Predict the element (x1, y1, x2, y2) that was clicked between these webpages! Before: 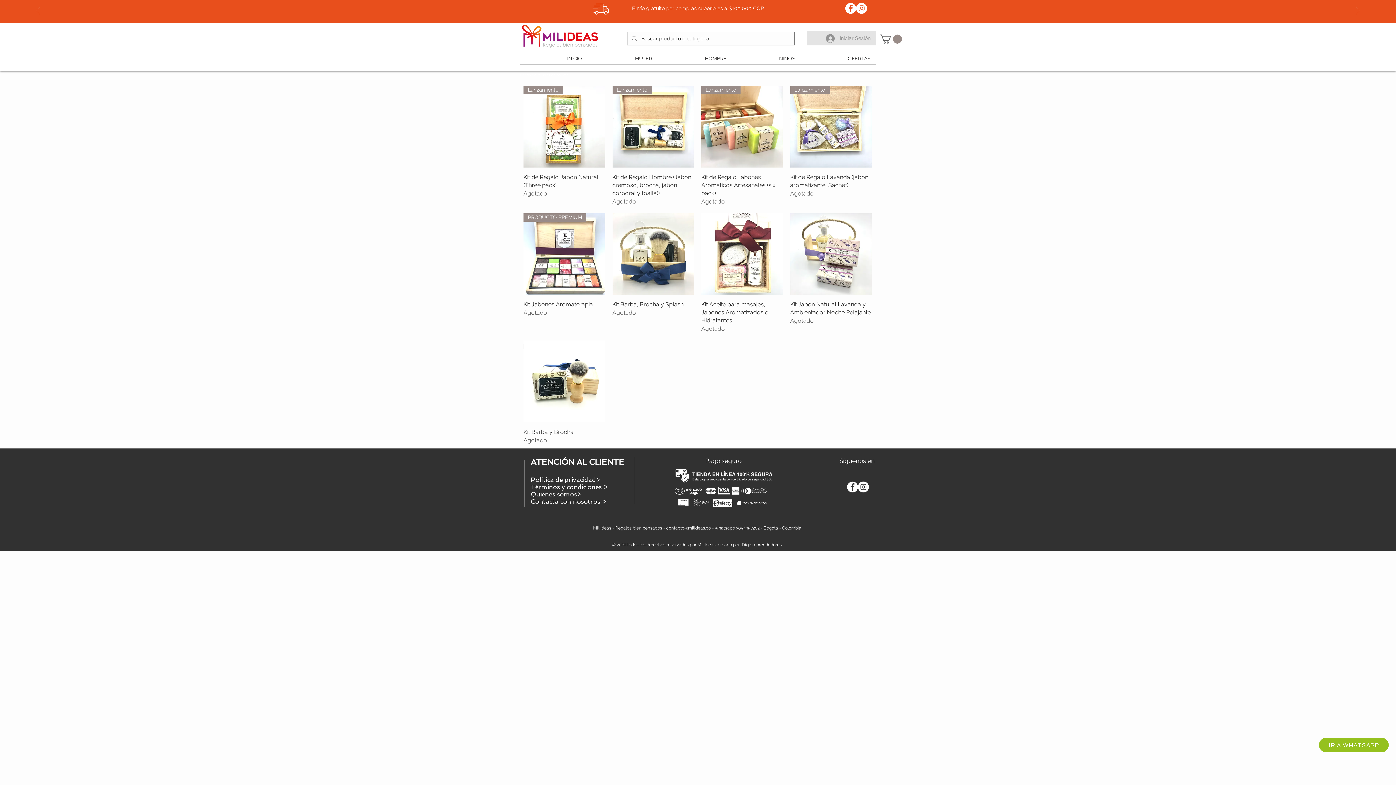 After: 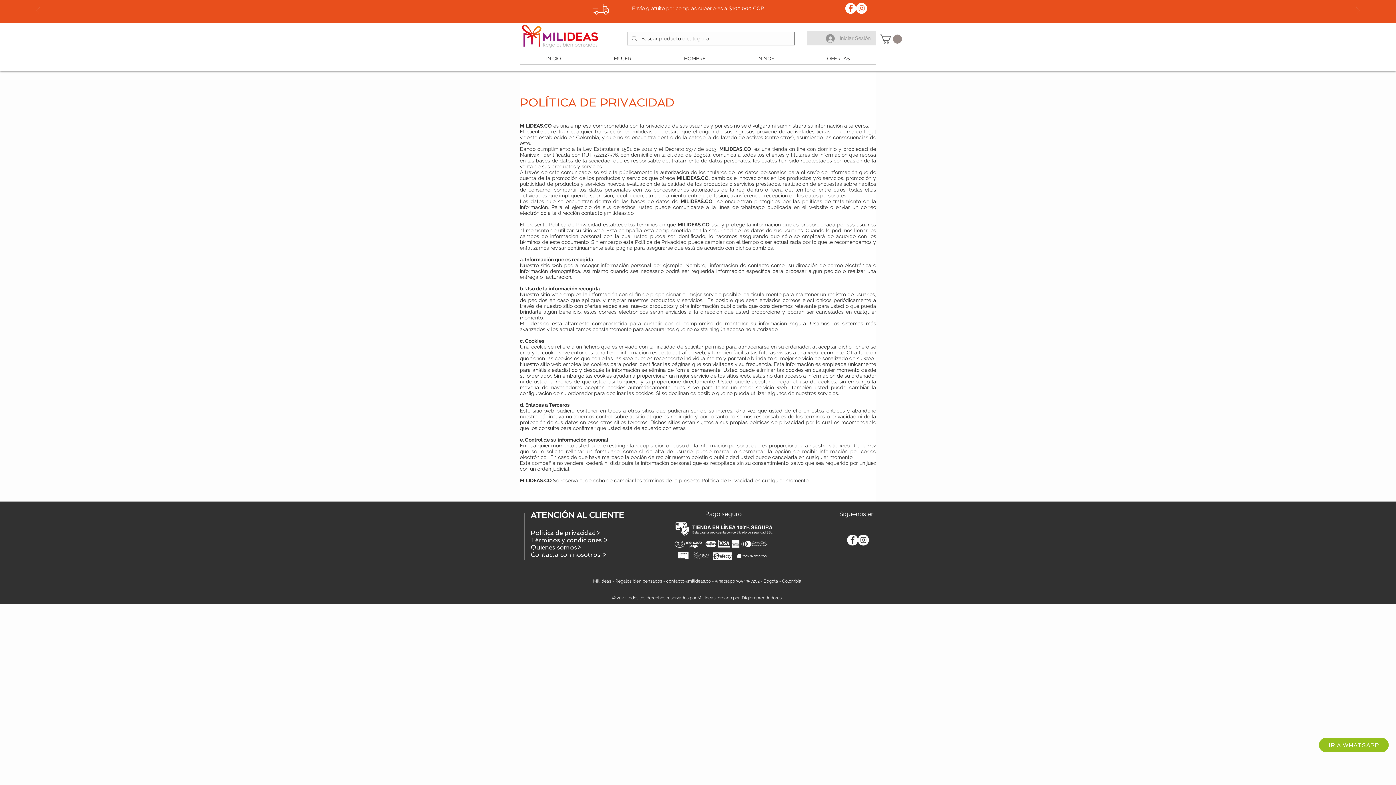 Action: bbox: (530, 476, 600, 483) label: Política de privacidad>